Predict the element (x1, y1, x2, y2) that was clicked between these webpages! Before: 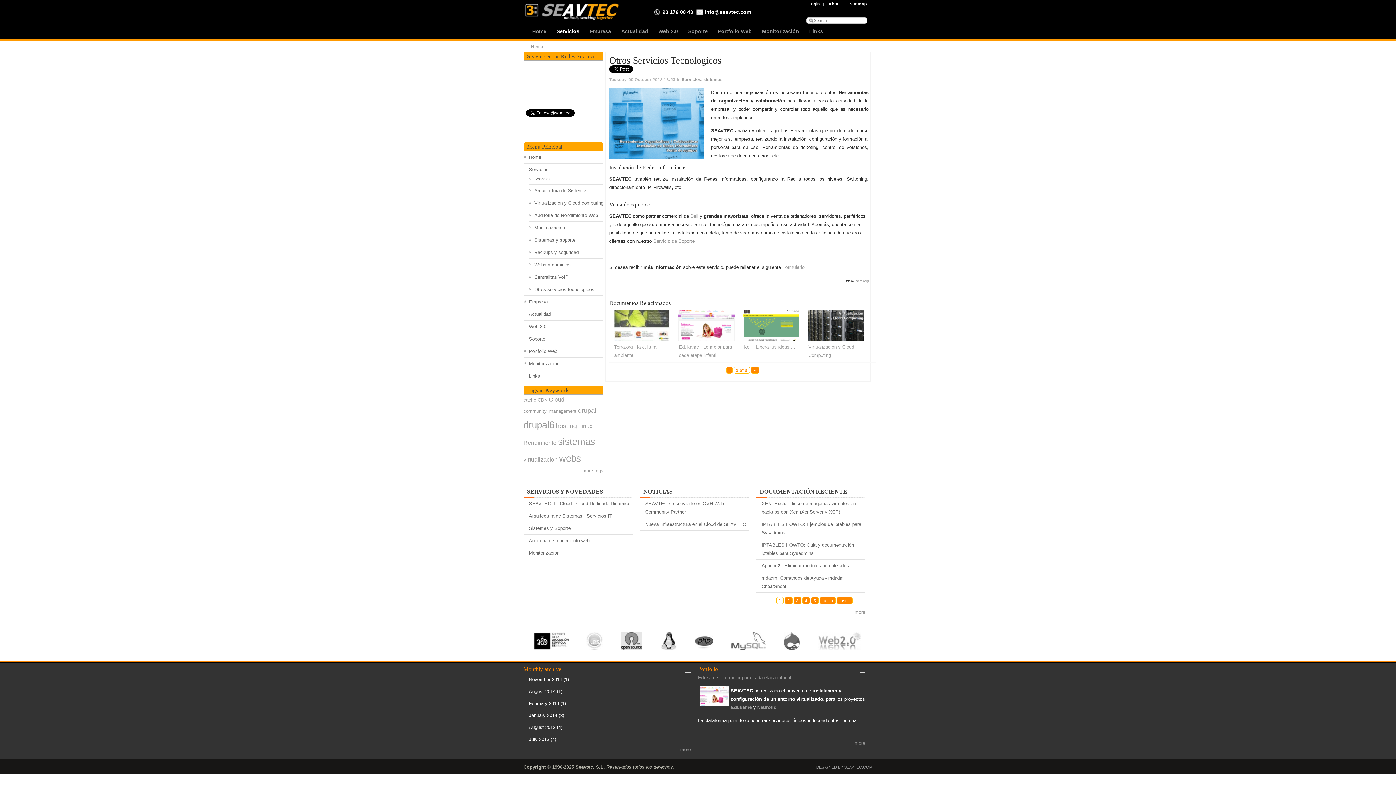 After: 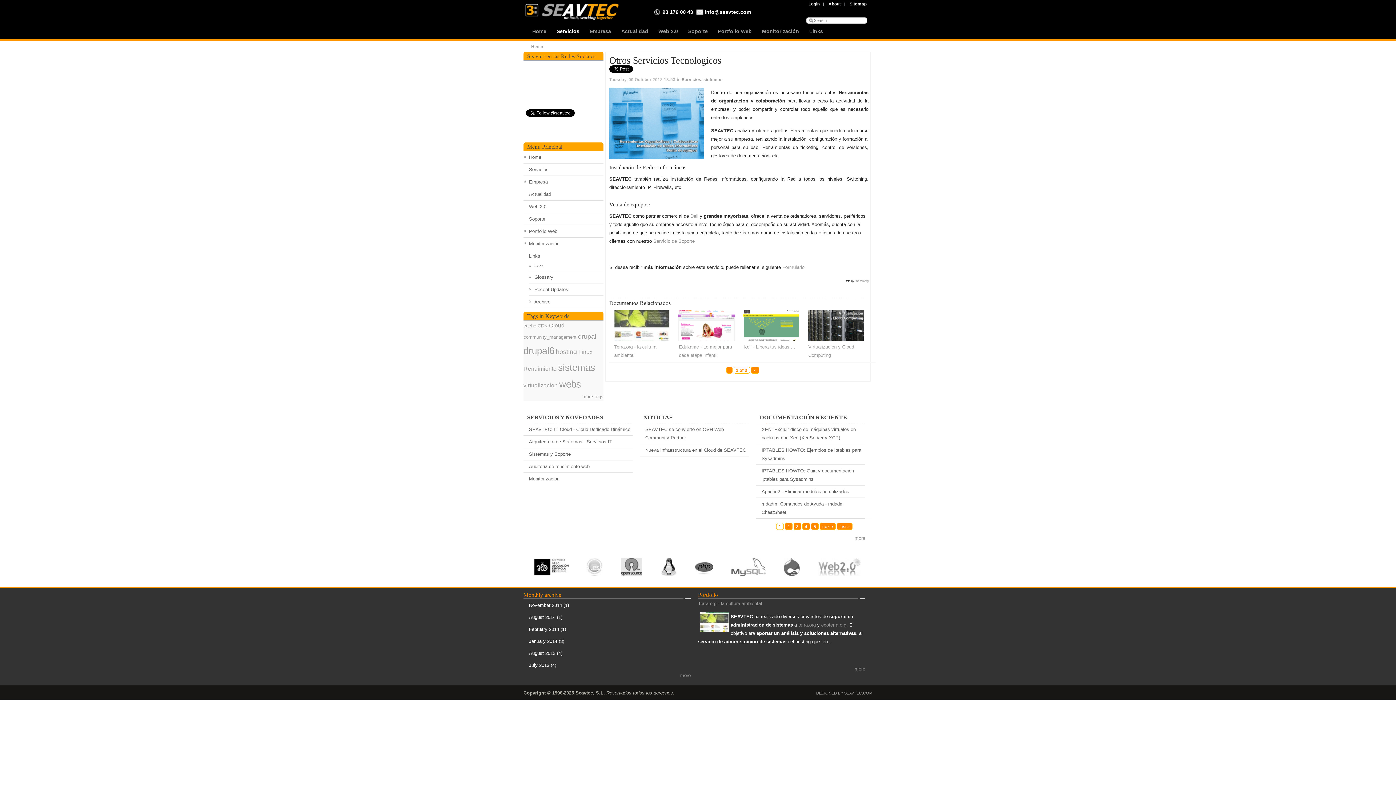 Action: bbox: (529, 373, 540, 378) label: Links